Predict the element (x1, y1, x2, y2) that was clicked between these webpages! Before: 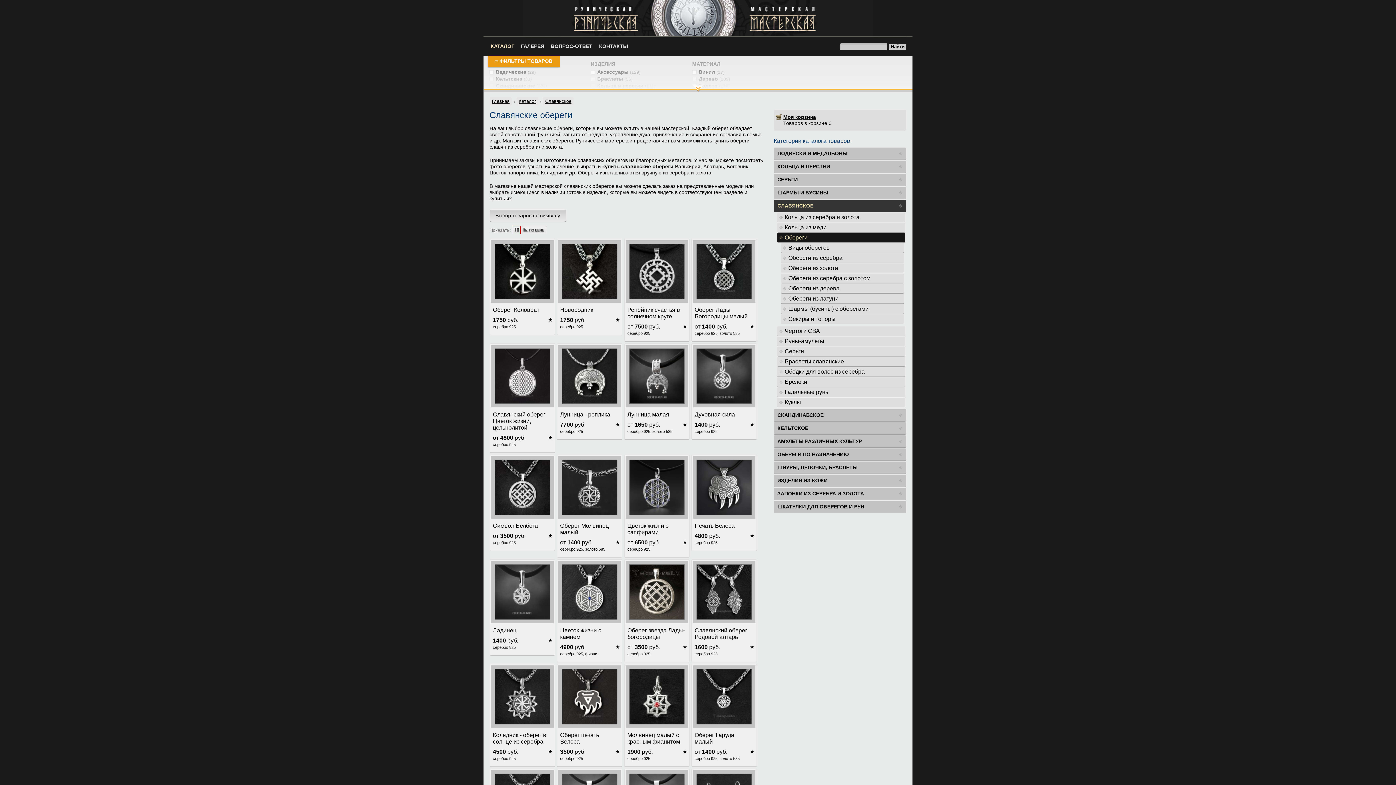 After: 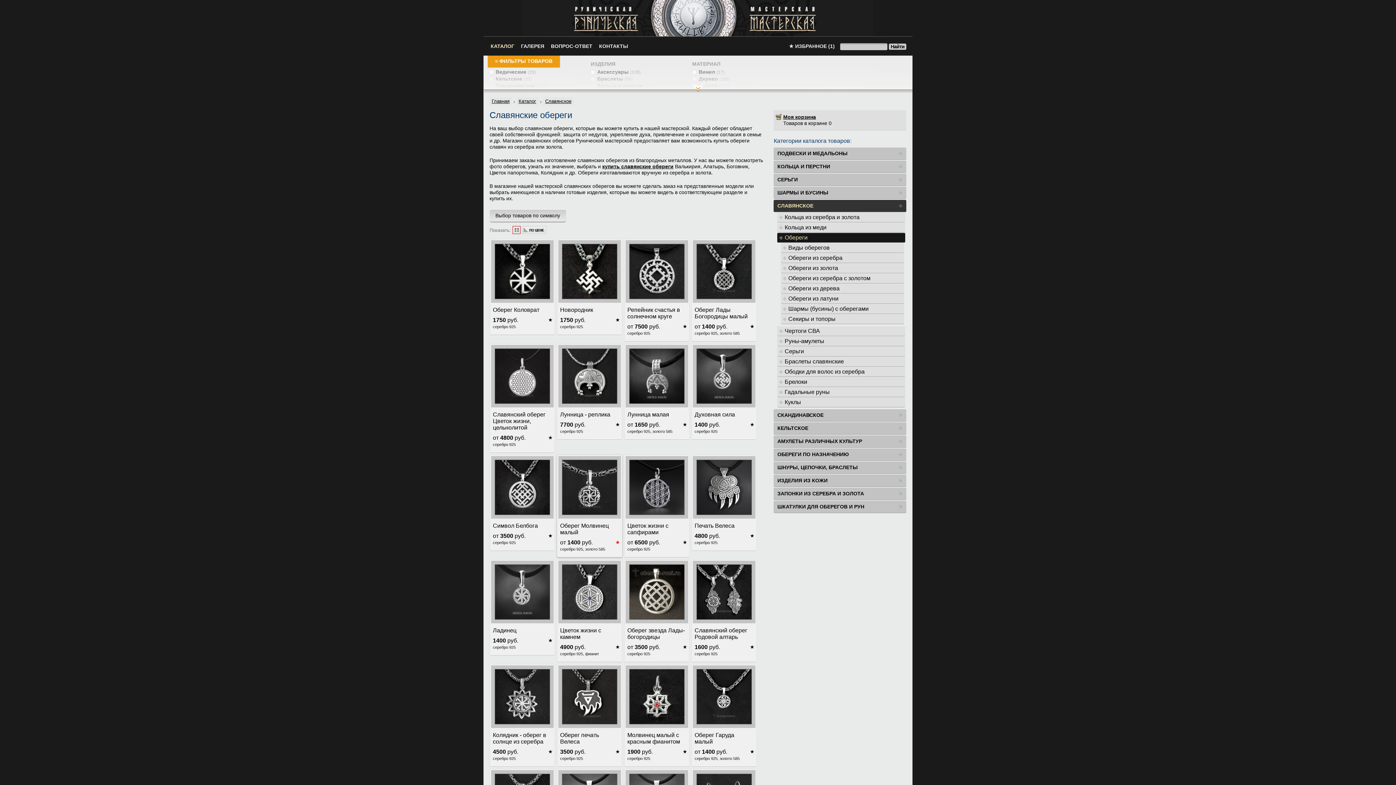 Action: label: ★ bbox: (615, 539, 620, 545)